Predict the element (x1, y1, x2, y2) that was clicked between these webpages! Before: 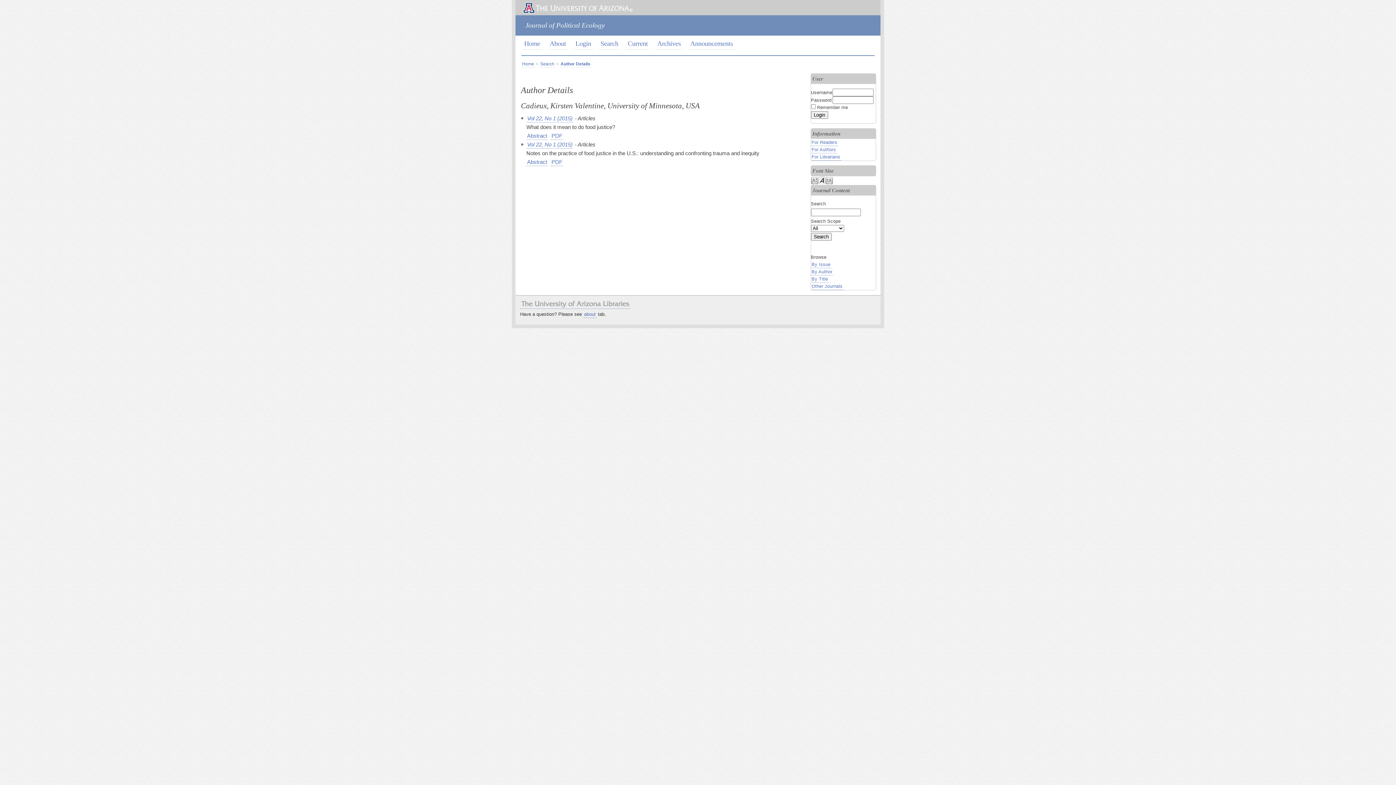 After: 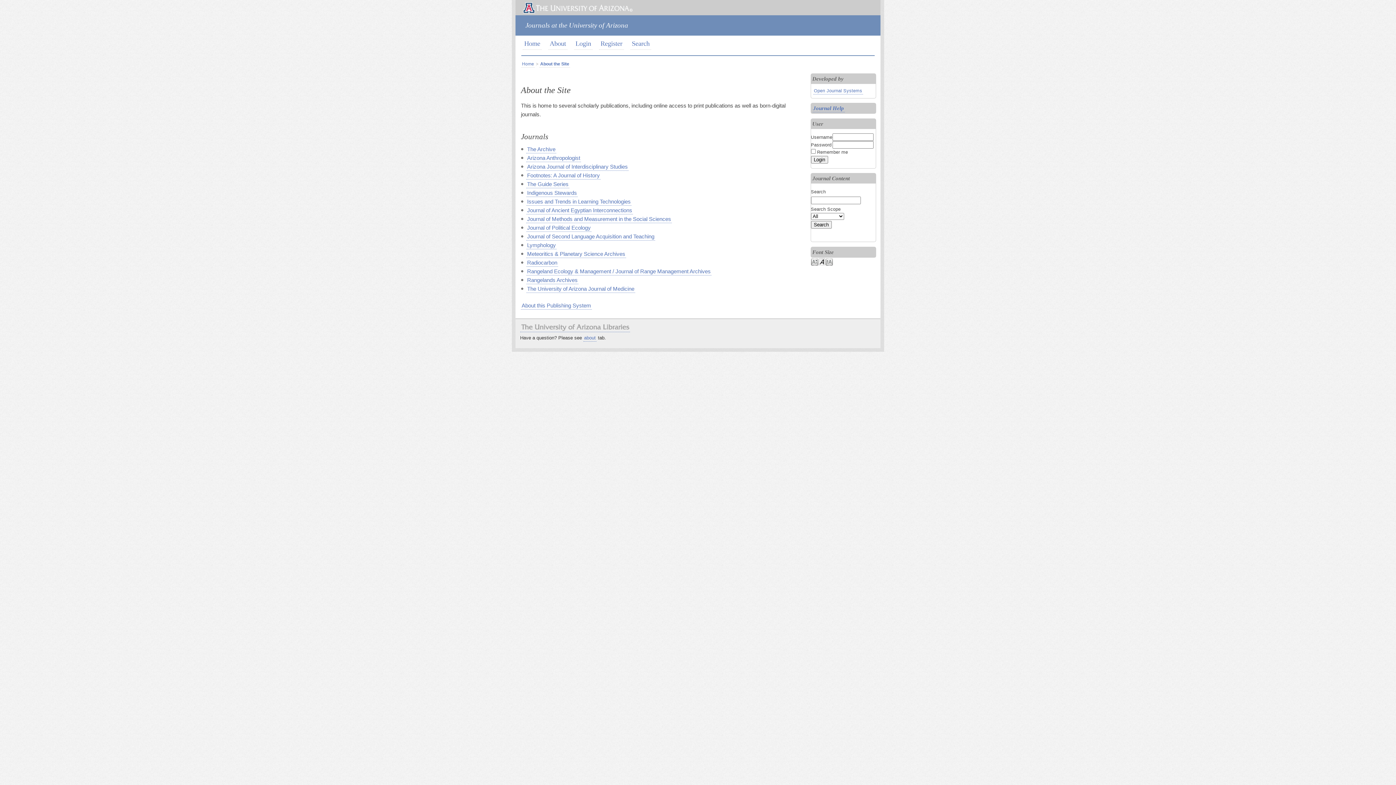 Action: bbox: (583, 311, 596, 318) label: about